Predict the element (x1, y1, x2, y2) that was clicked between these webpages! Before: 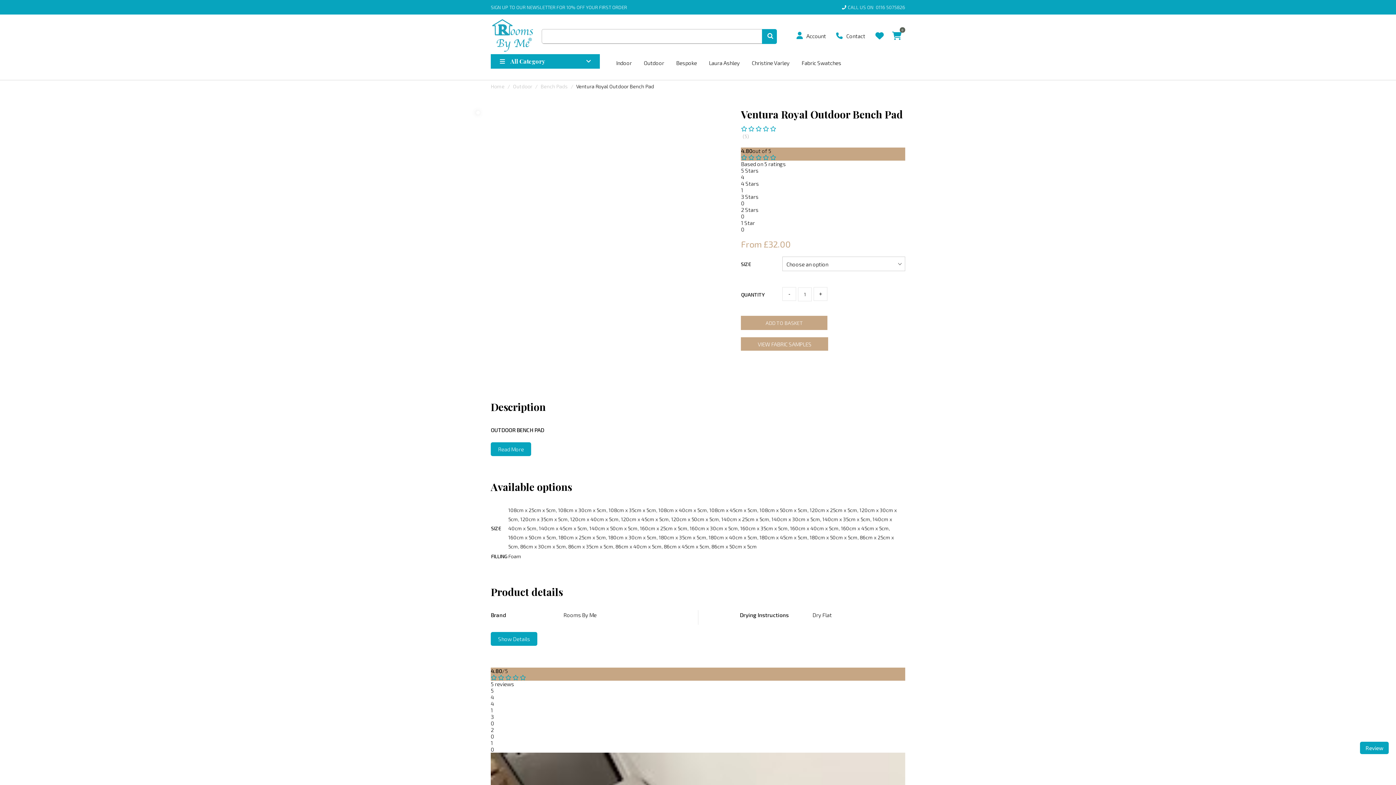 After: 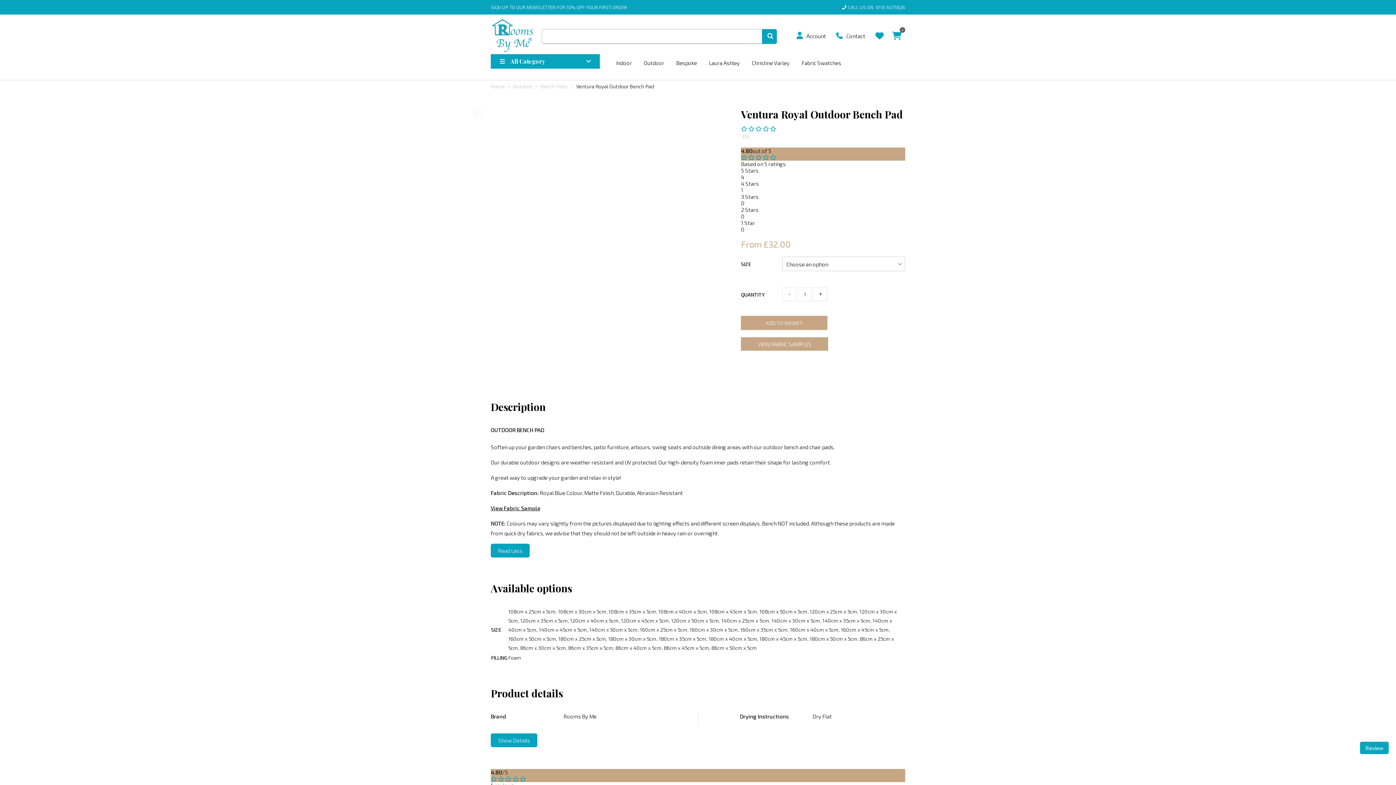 Action: bbox: (490, 442, 531, 456) label: Read More